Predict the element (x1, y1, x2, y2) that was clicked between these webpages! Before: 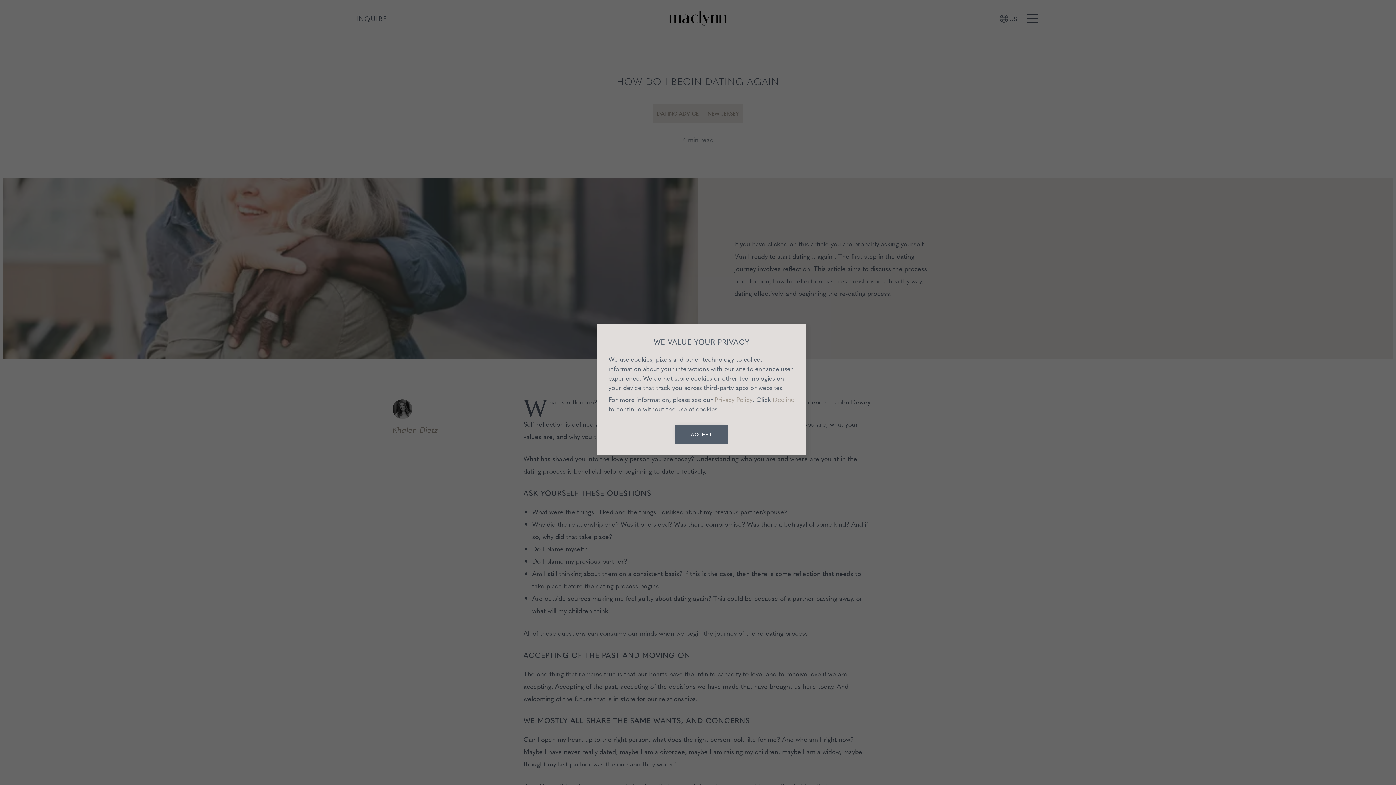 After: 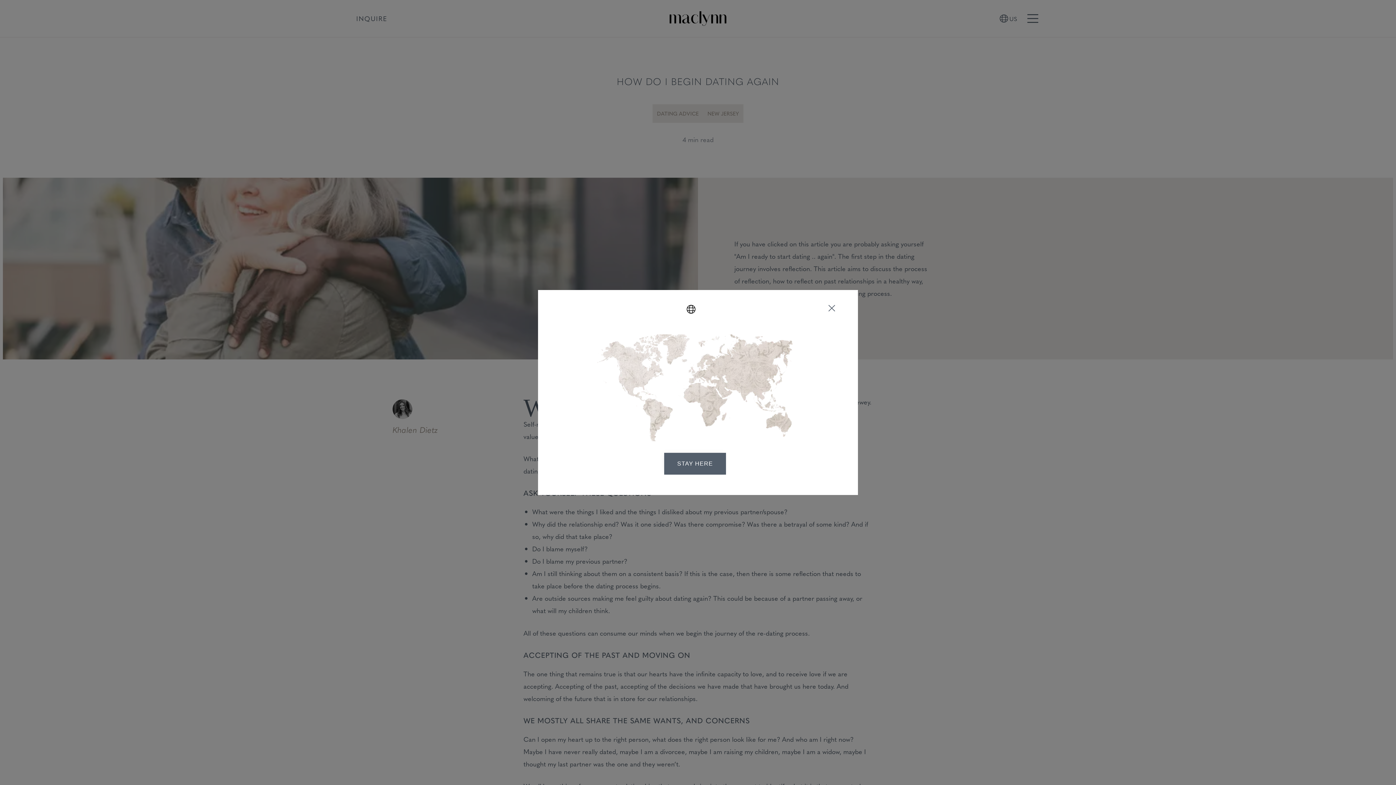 Action: label: Accept cookies bbox: (675, 425, 728, 444)